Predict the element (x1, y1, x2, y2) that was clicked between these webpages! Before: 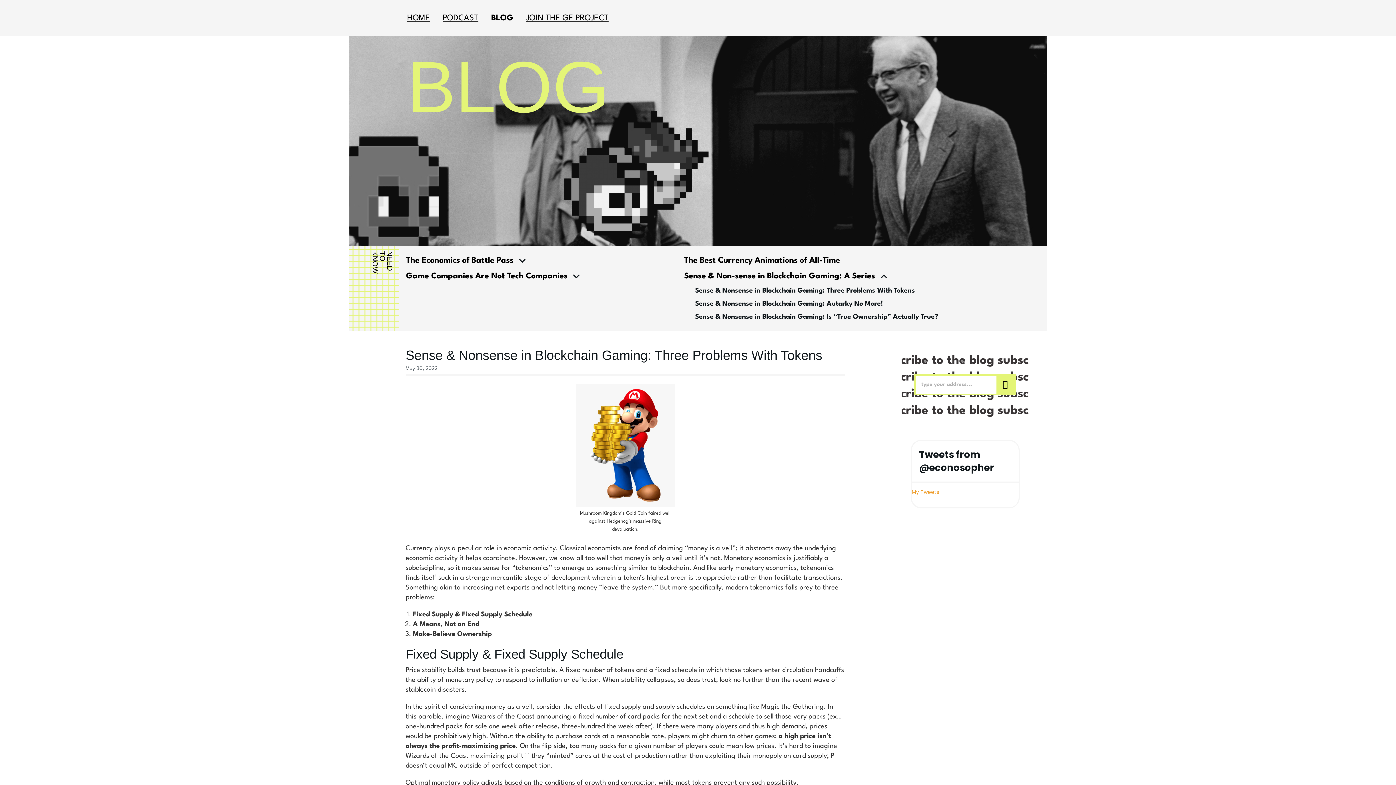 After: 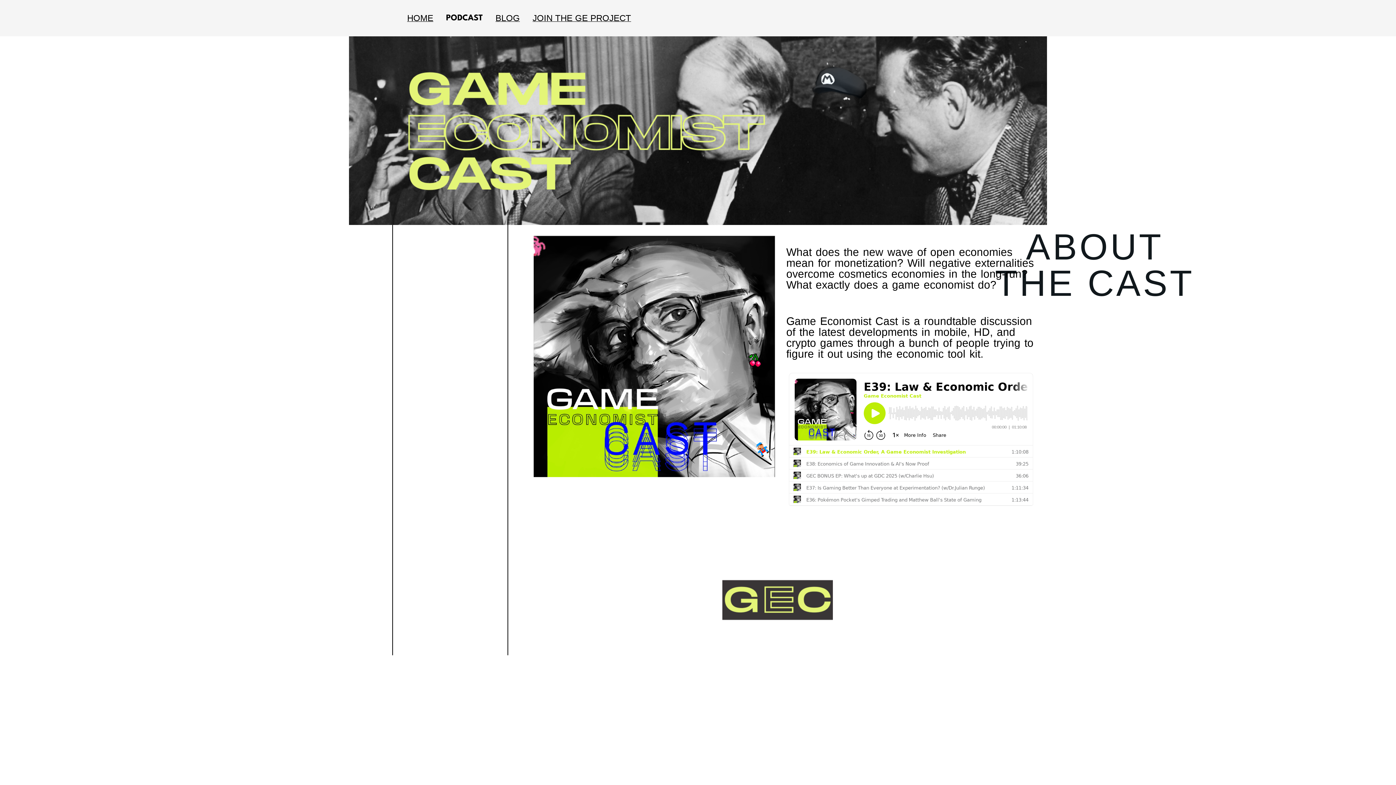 Action: bbox: (442, 12, 478, 24) label: PODCAST